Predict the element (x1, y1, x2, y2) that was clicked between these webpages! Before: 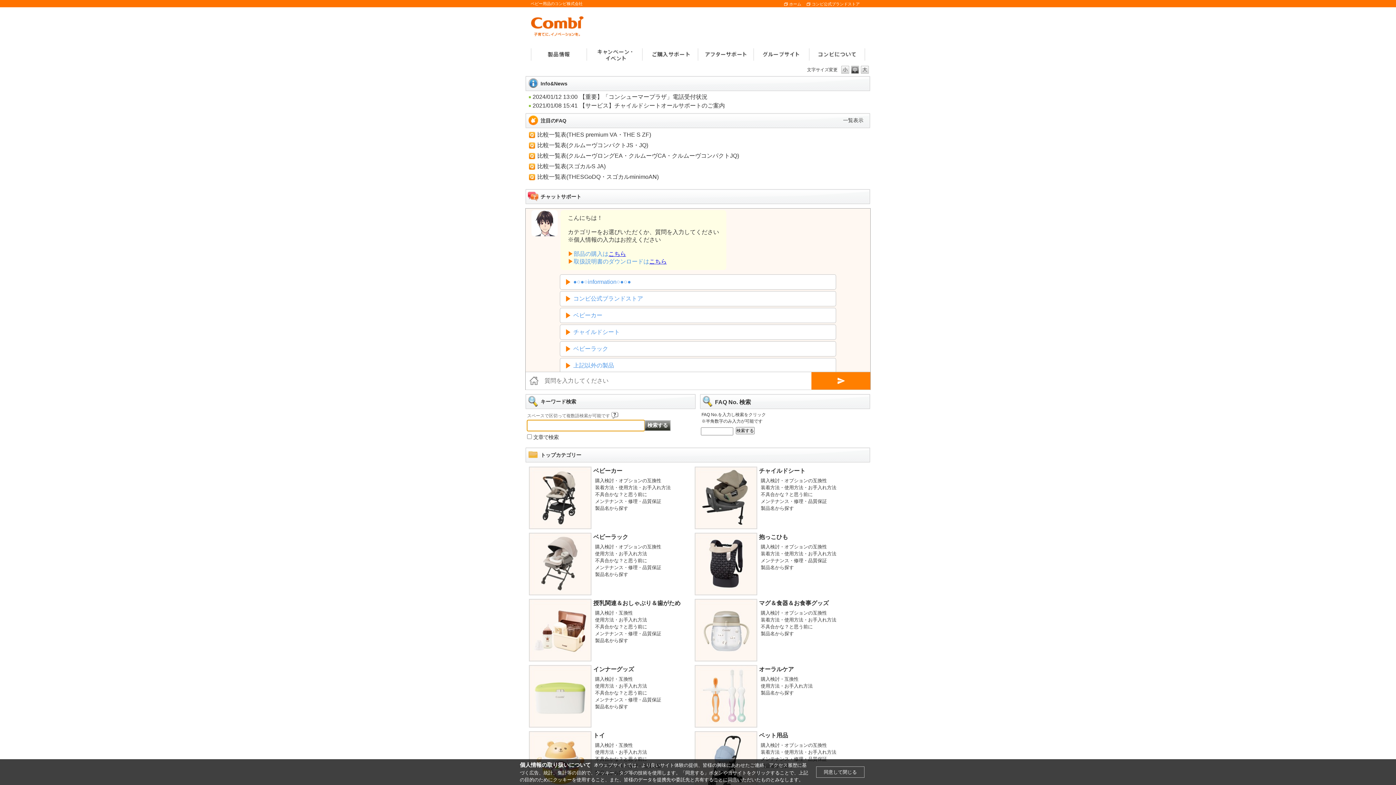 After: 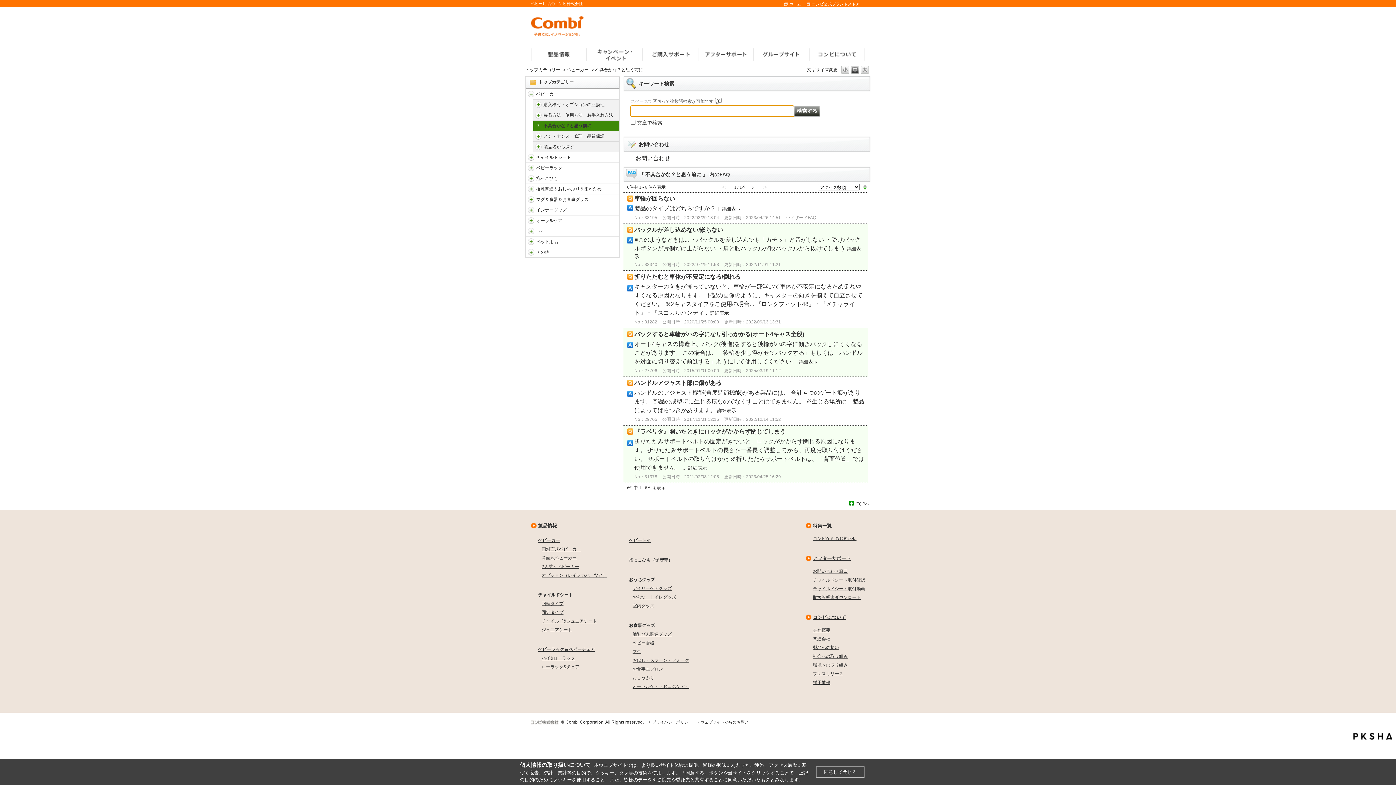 Action: label: 不具合かな？と思う前に bbox: (595, 492, 647, 497)